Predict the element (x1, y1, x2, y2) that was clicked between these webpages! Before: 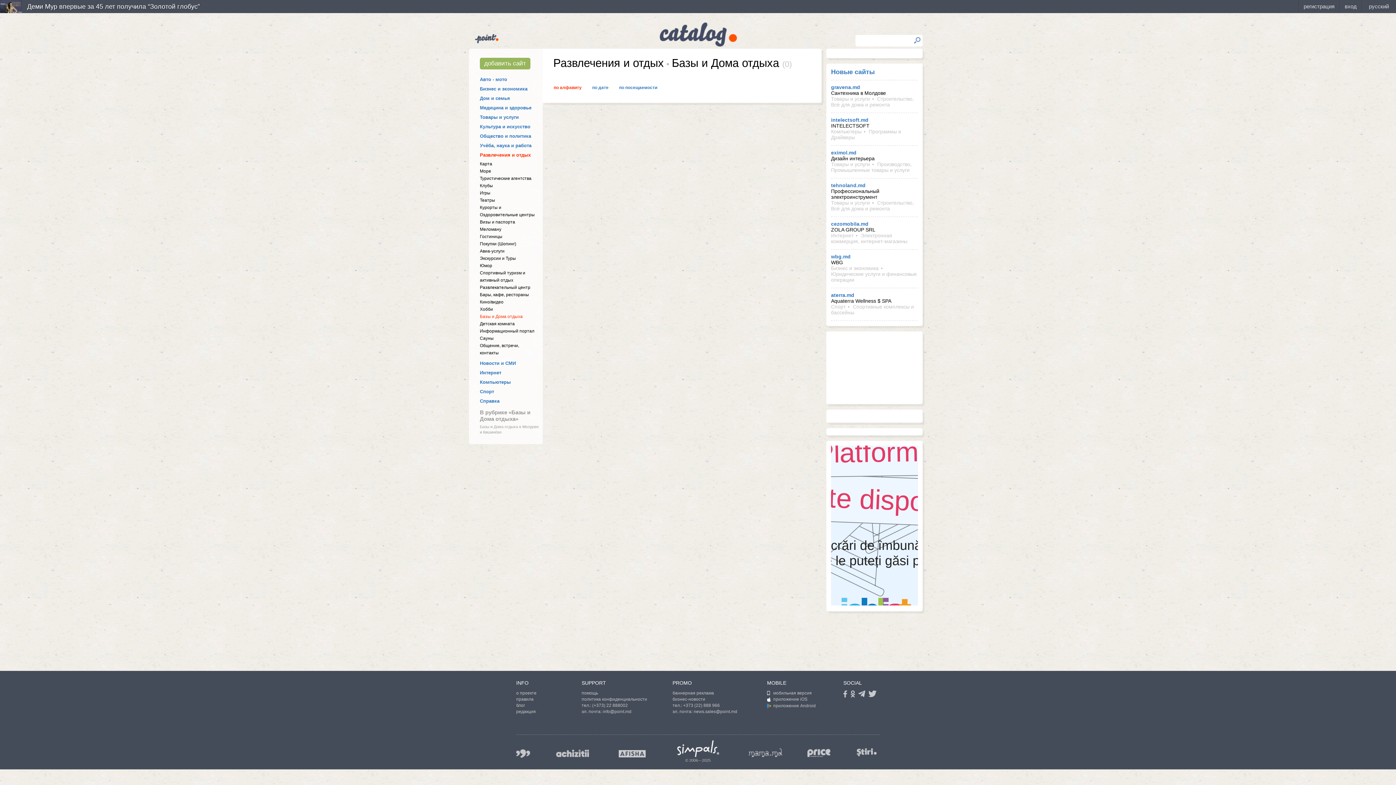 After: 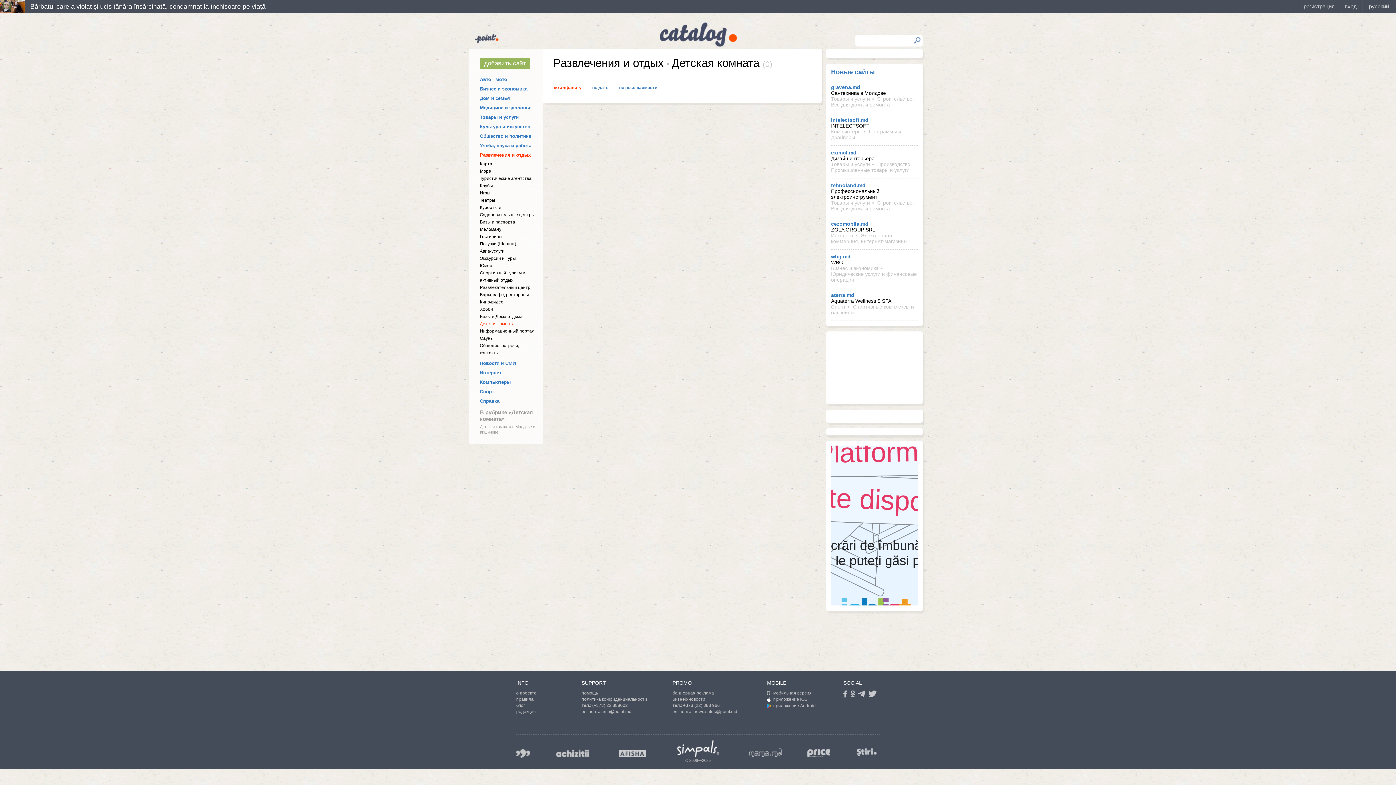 Action: label: Детская комната bbox: (480, 321, 514, 326)